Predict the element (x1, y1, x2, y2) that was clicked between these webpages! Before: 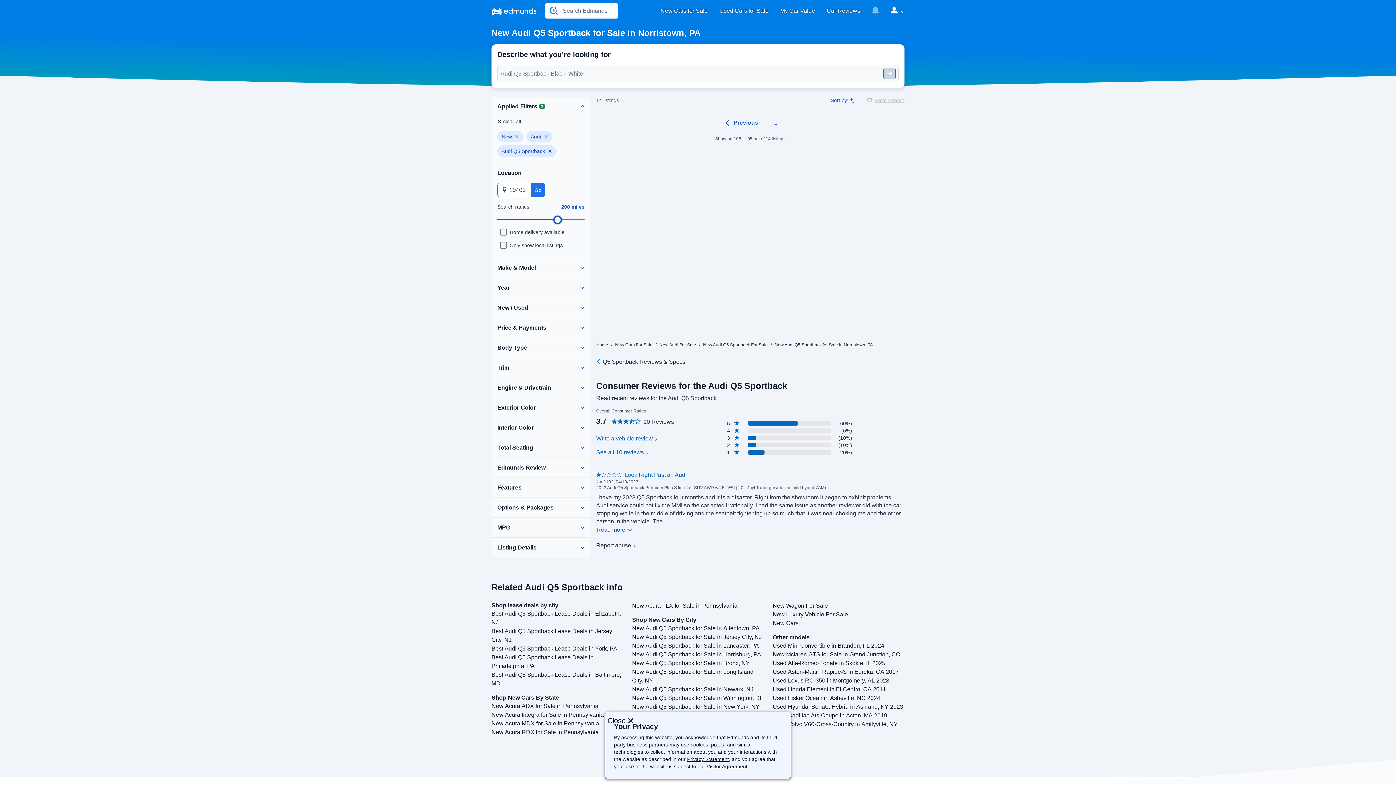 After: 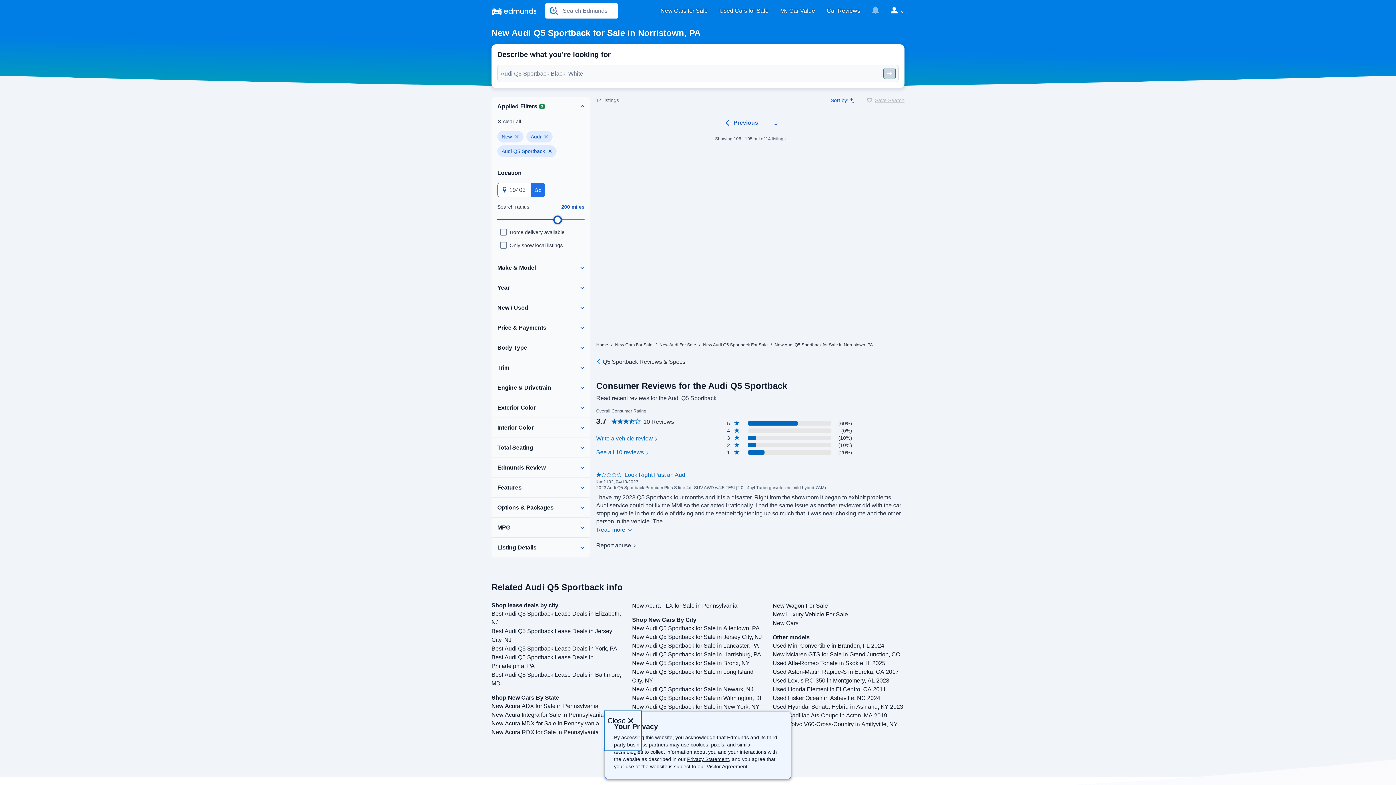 Action: label: Close
disclaimer bbox: (605, 712, 640, 750)